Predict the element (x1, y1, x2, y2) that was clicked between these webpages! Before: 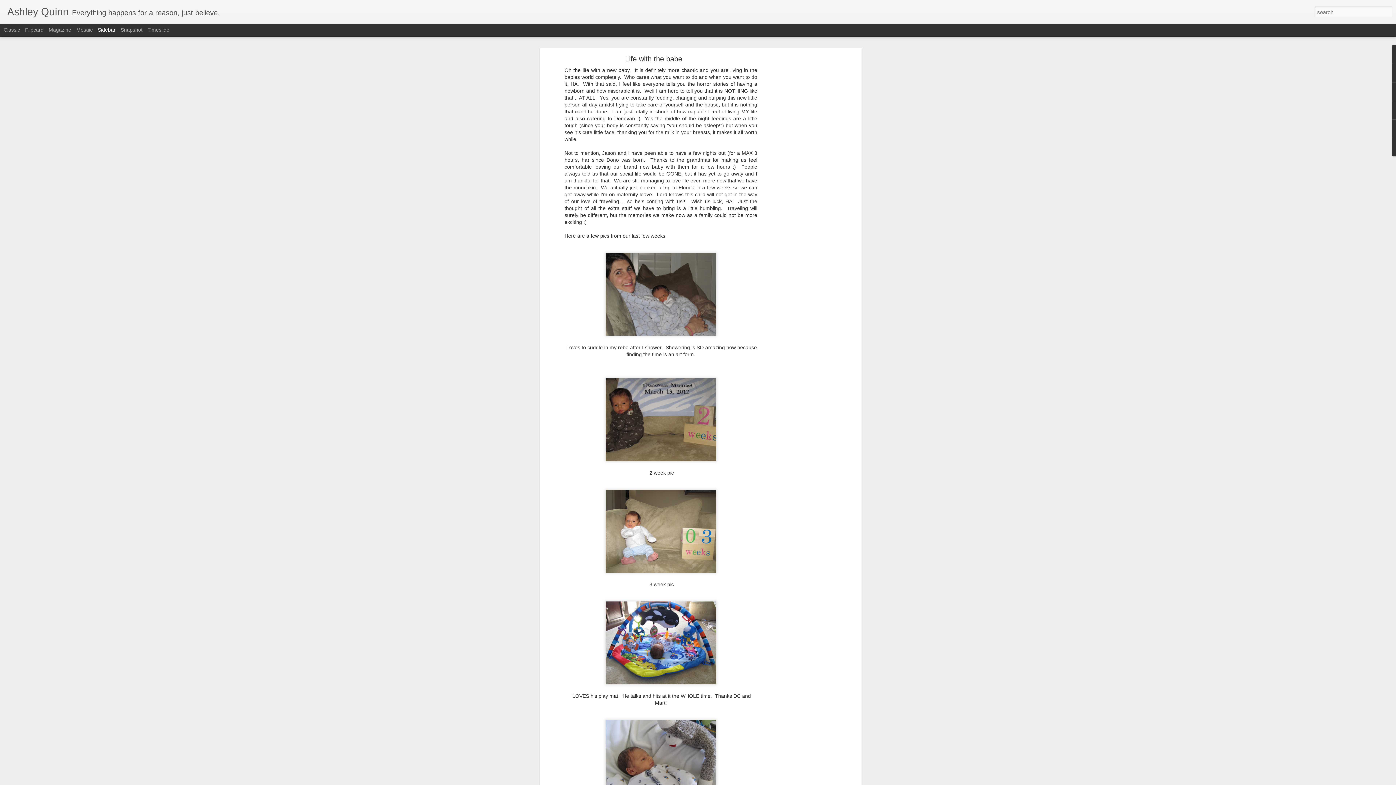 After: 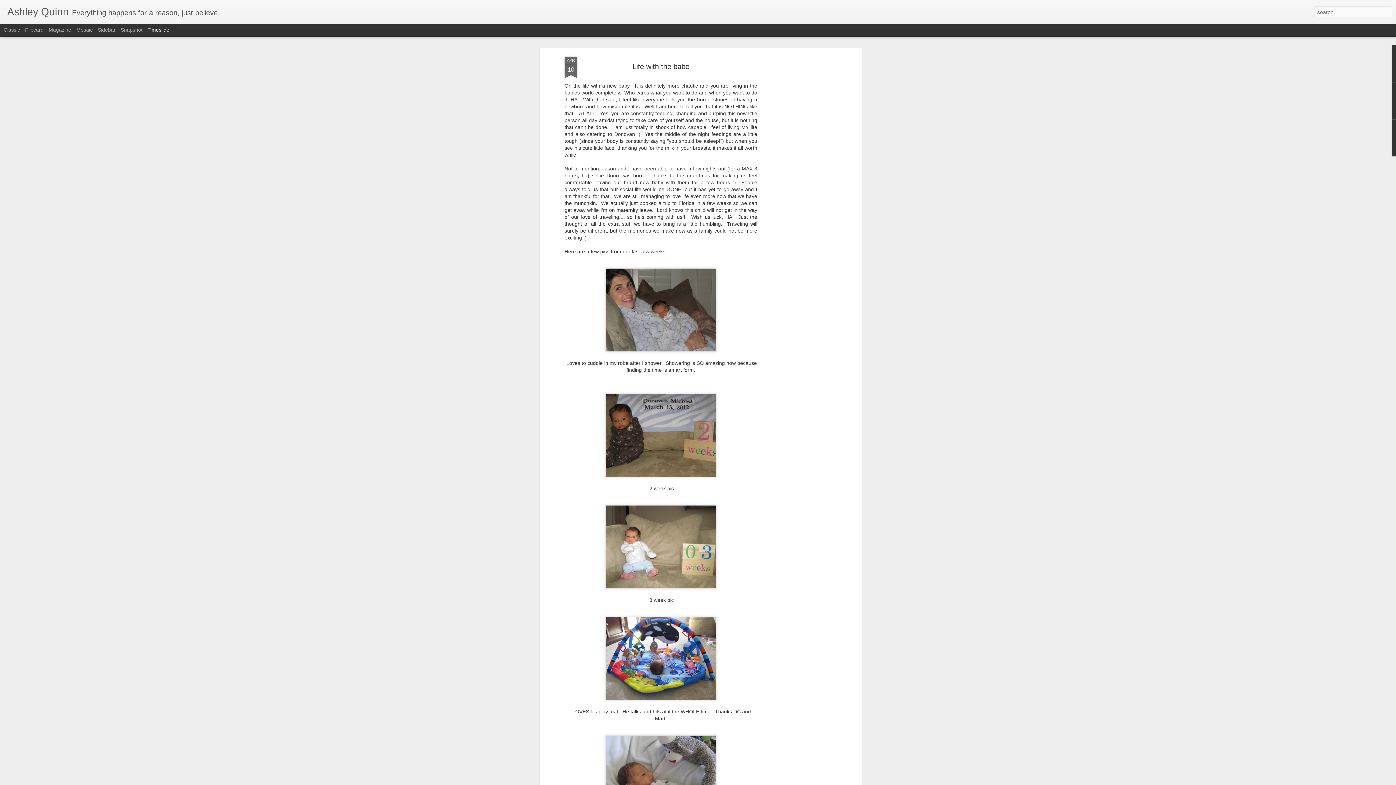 Action: label: Timeslide bbox: (147, 26, 169, 32)